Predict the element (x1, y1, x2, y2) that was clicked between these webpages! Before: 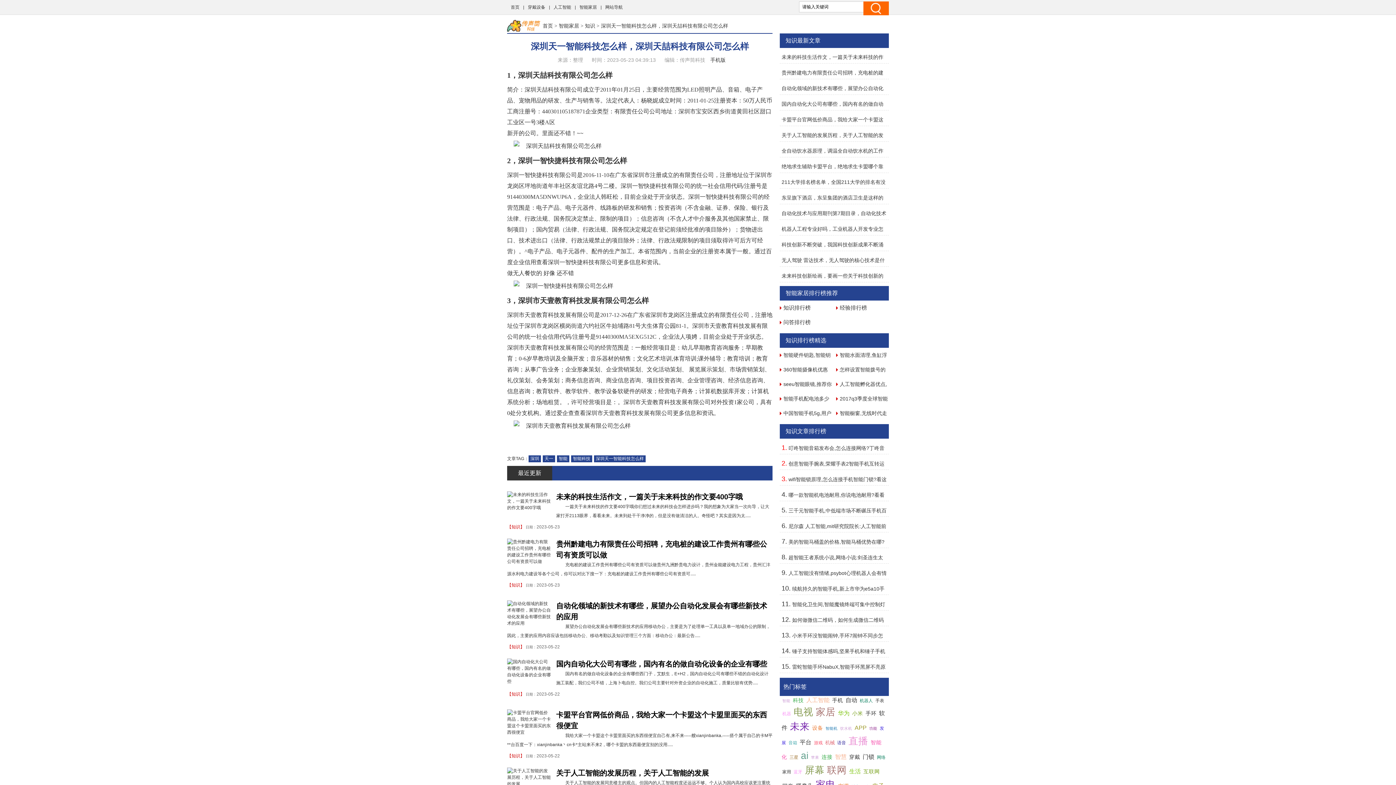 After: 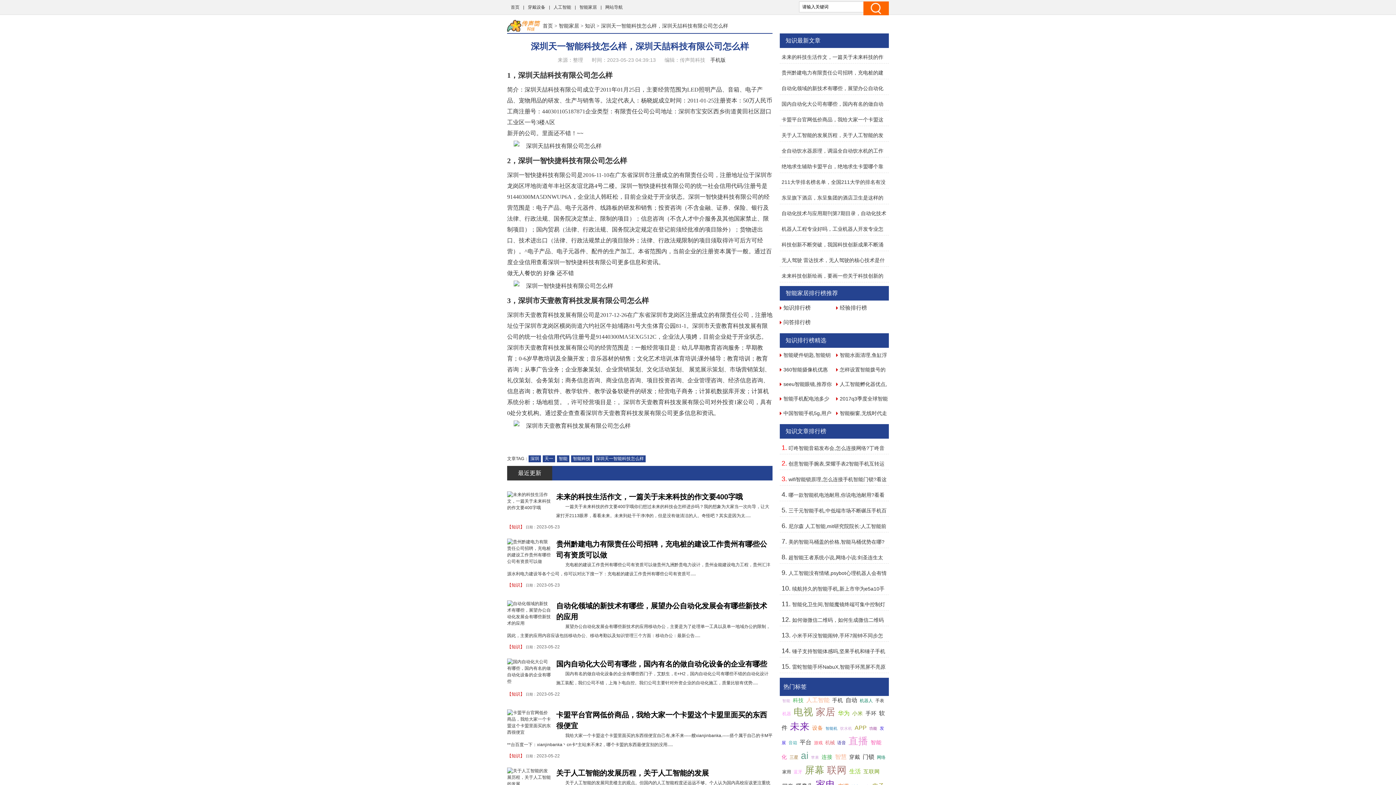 Action: label: ai bbox: (801, 750, 808, 761)